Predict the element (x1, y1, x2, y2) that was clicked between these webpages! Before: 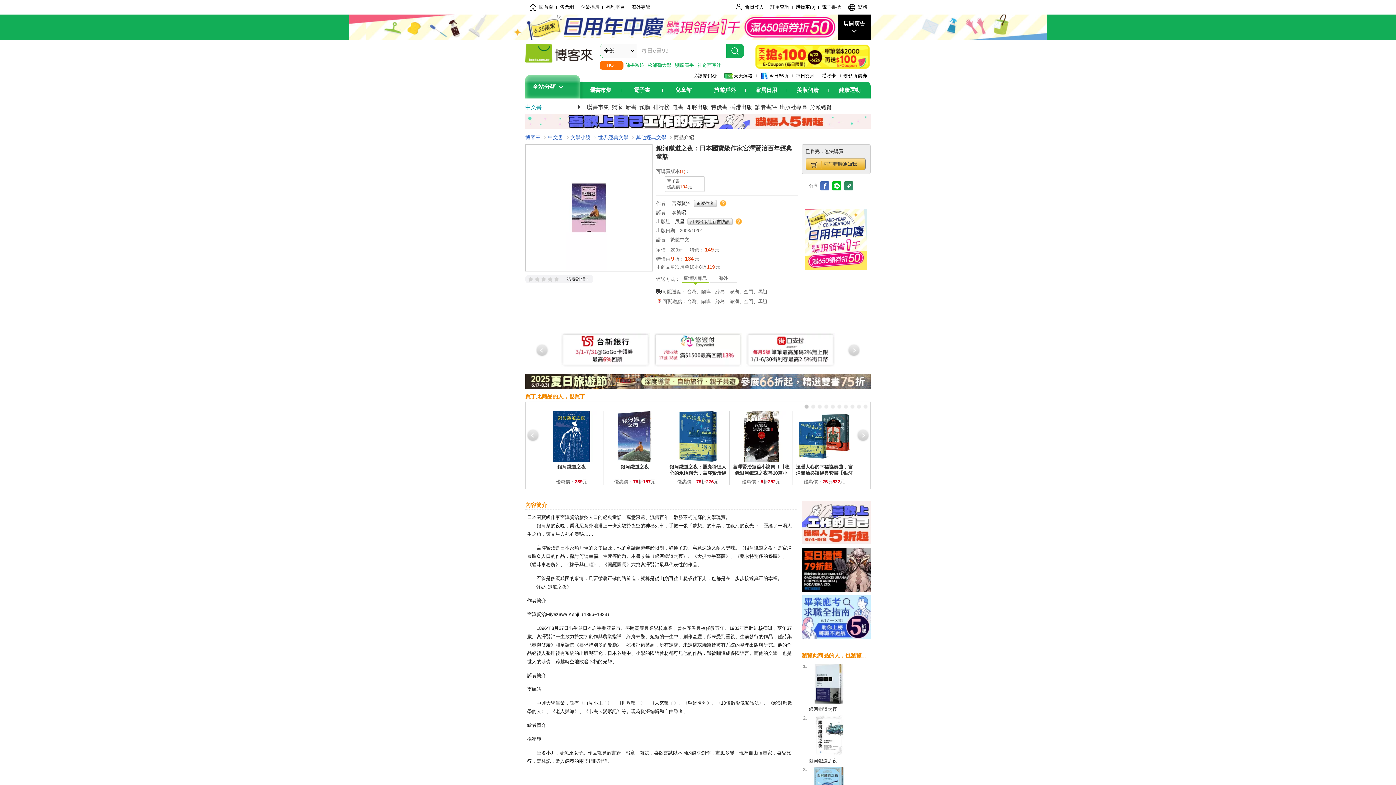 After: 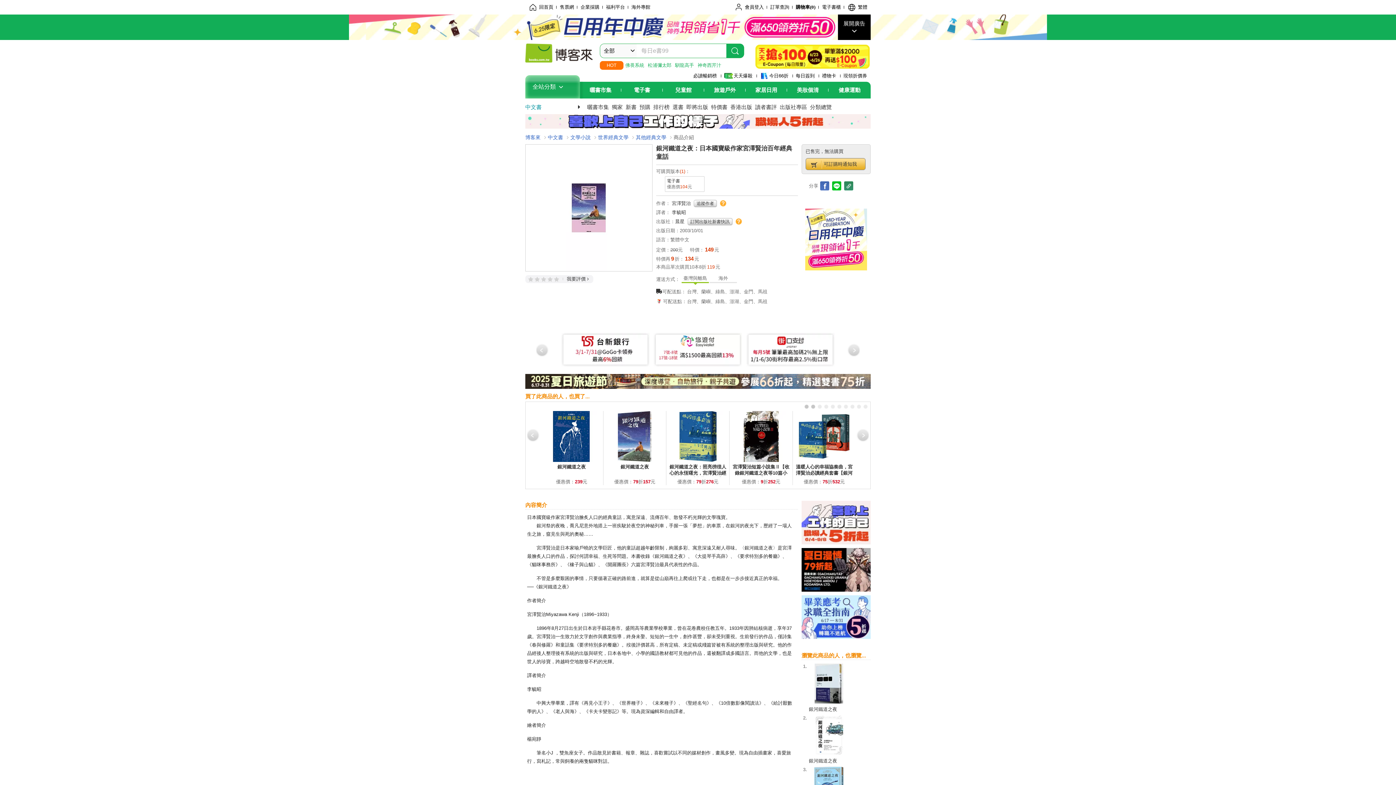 Action: bbox: (810, 403, 816, 410) label: 第2頁